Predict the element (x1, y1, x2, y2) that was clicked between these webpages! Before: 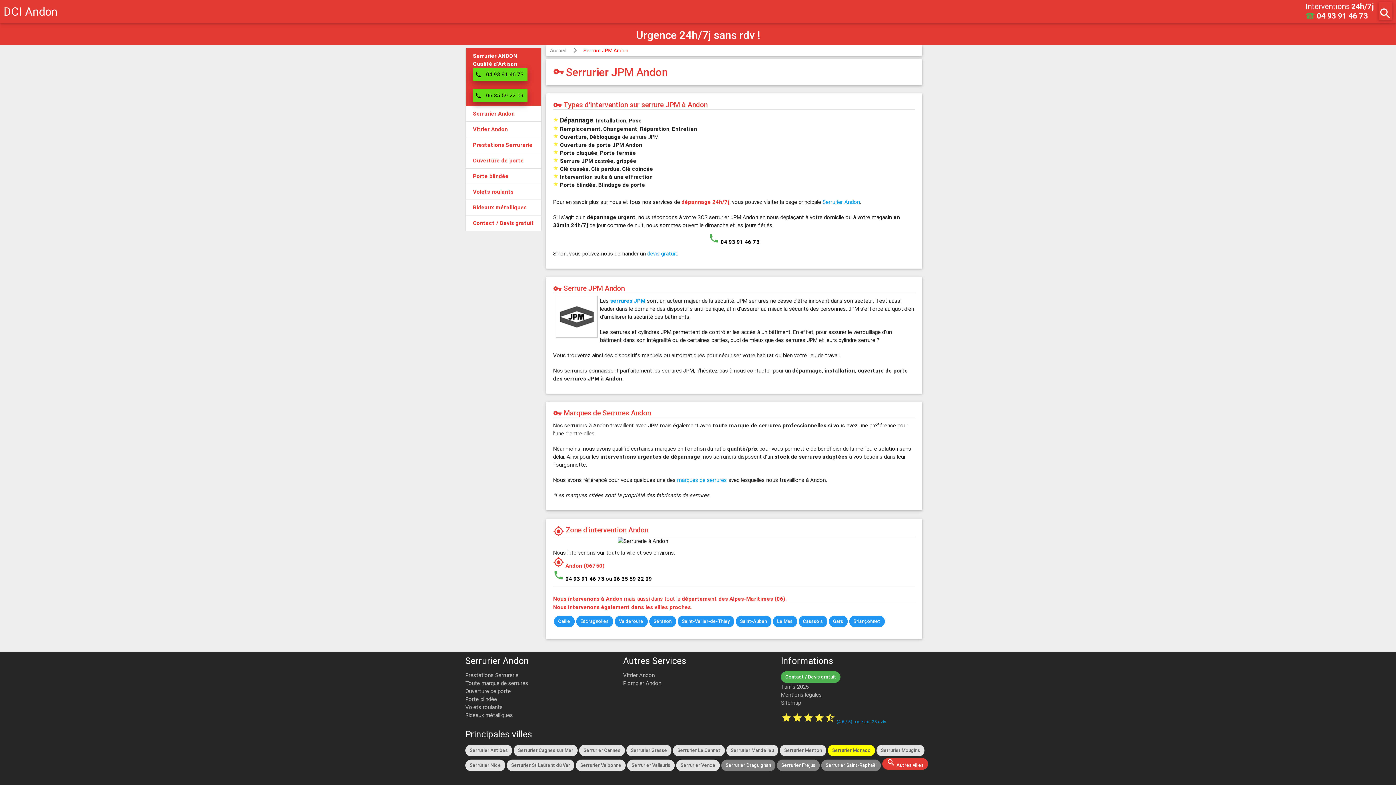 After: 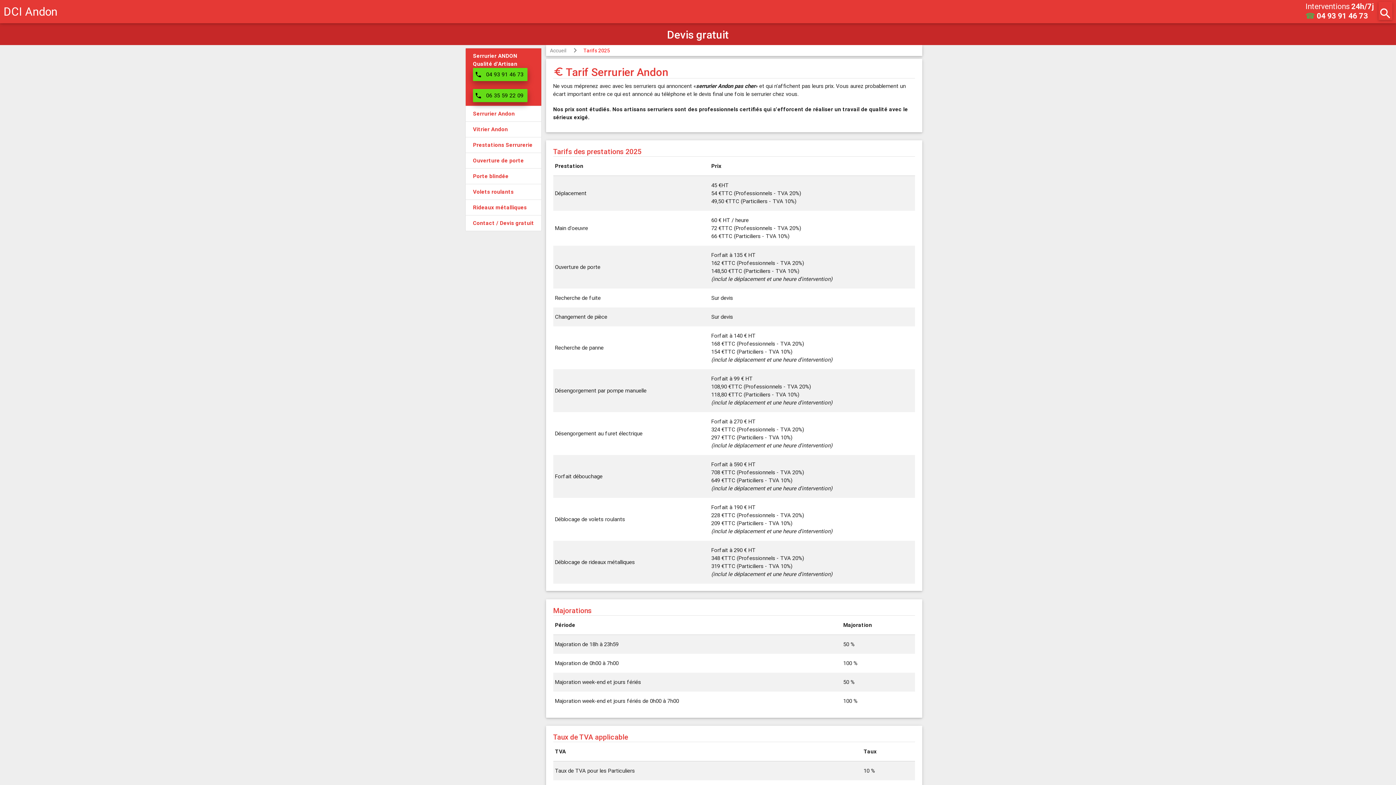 Action: label: Tarifs 2025 bbox: (781, 683, 808, 690)